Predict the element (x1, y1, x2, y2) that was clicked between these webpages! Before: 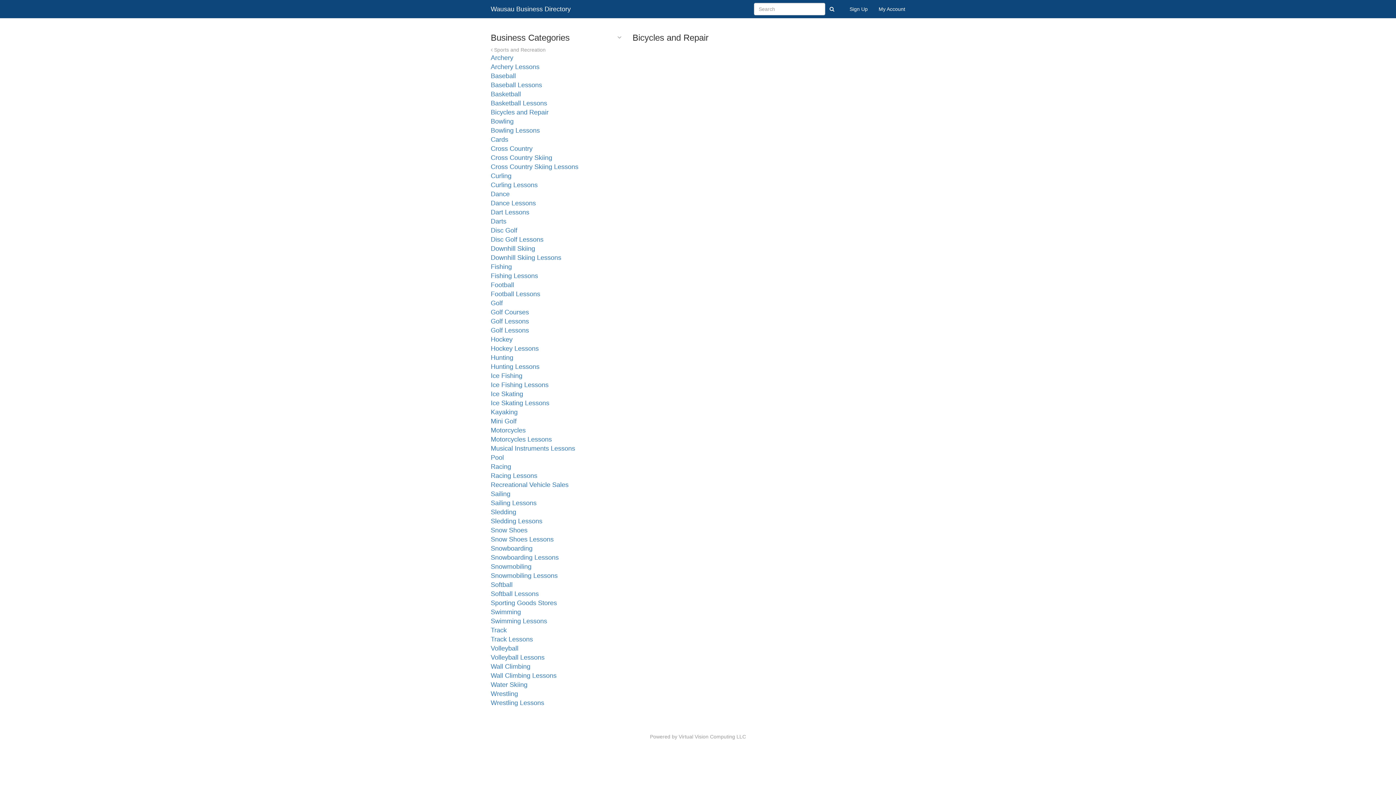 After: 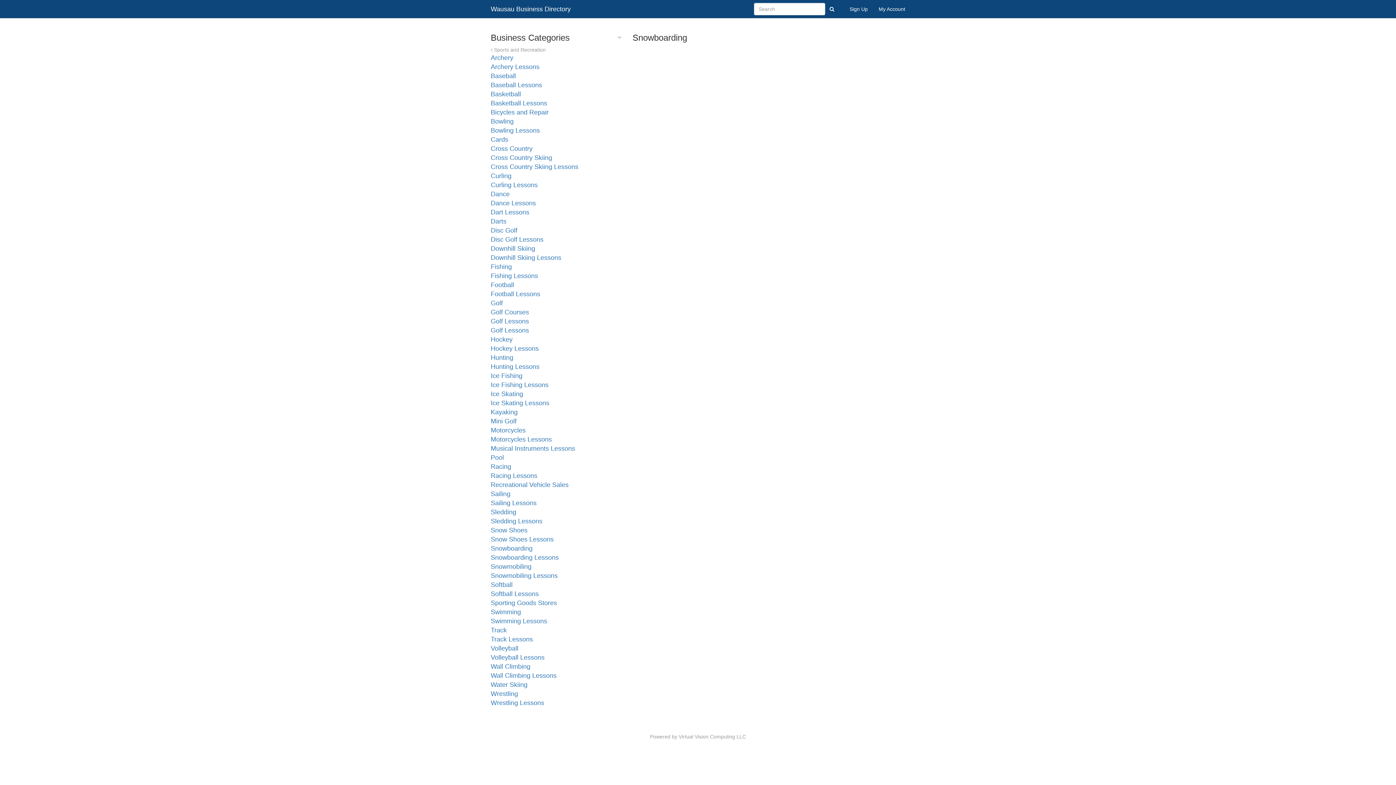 Action: label: Snowboarding bbox: (490, 545, 532, 552)